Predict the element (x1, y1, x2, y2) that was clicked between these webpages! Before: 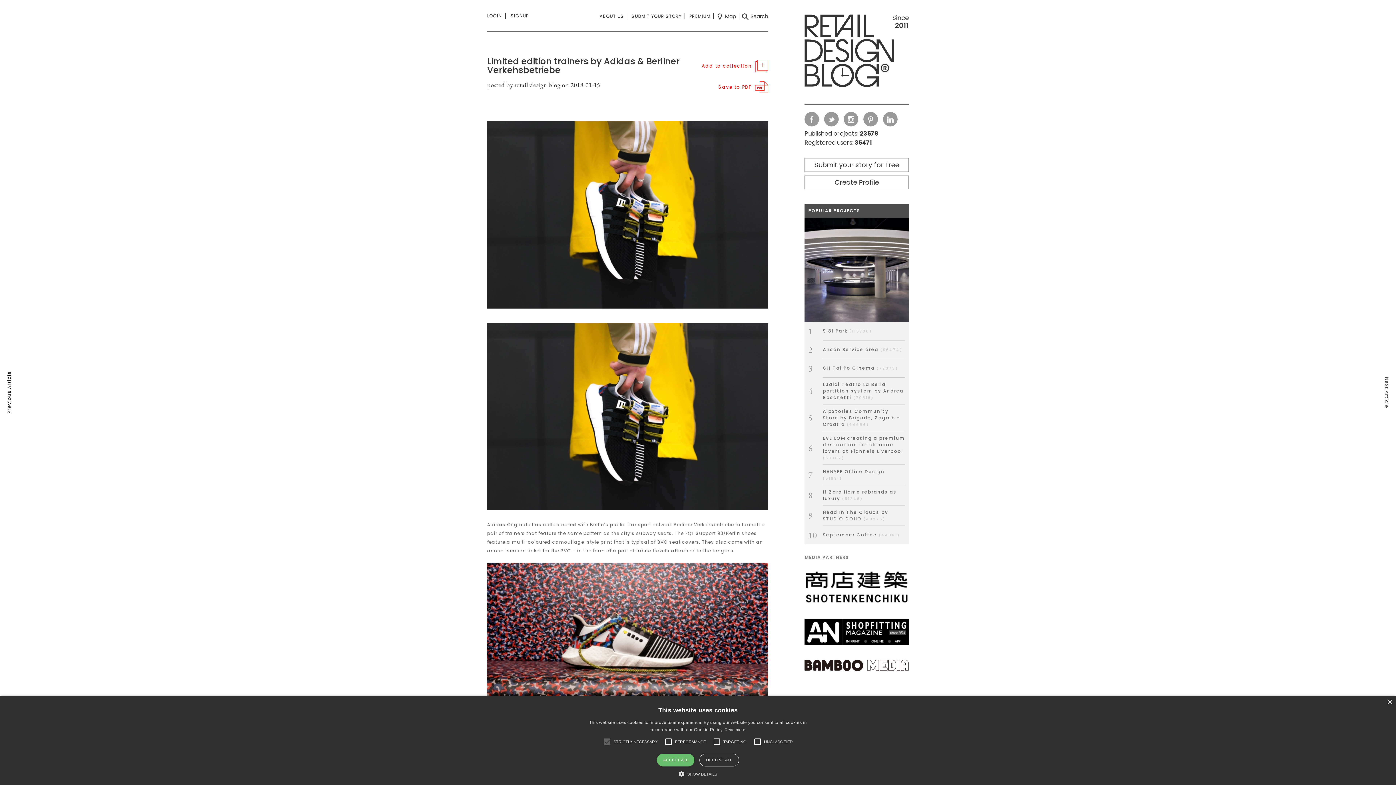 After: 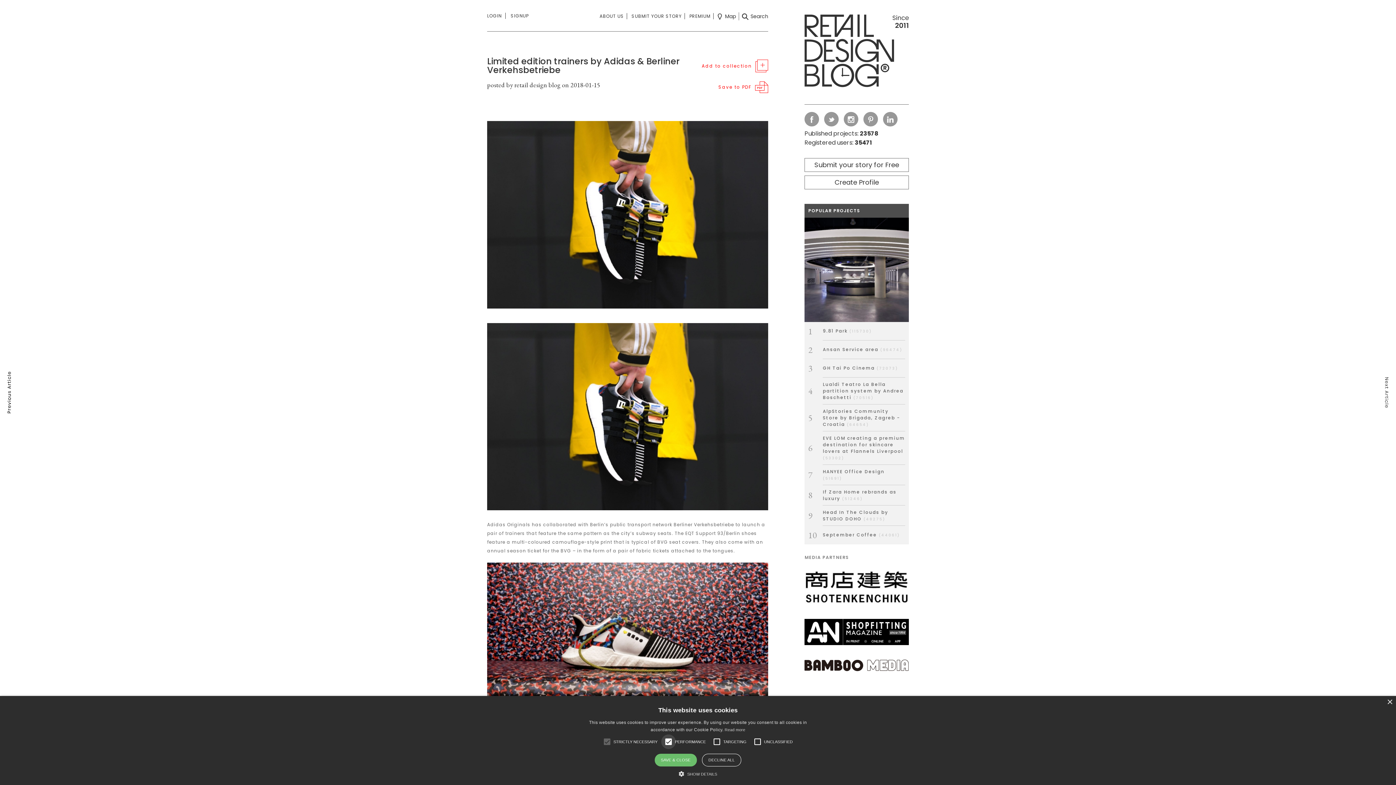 Action: bbox: (661, 734, 675, 749)